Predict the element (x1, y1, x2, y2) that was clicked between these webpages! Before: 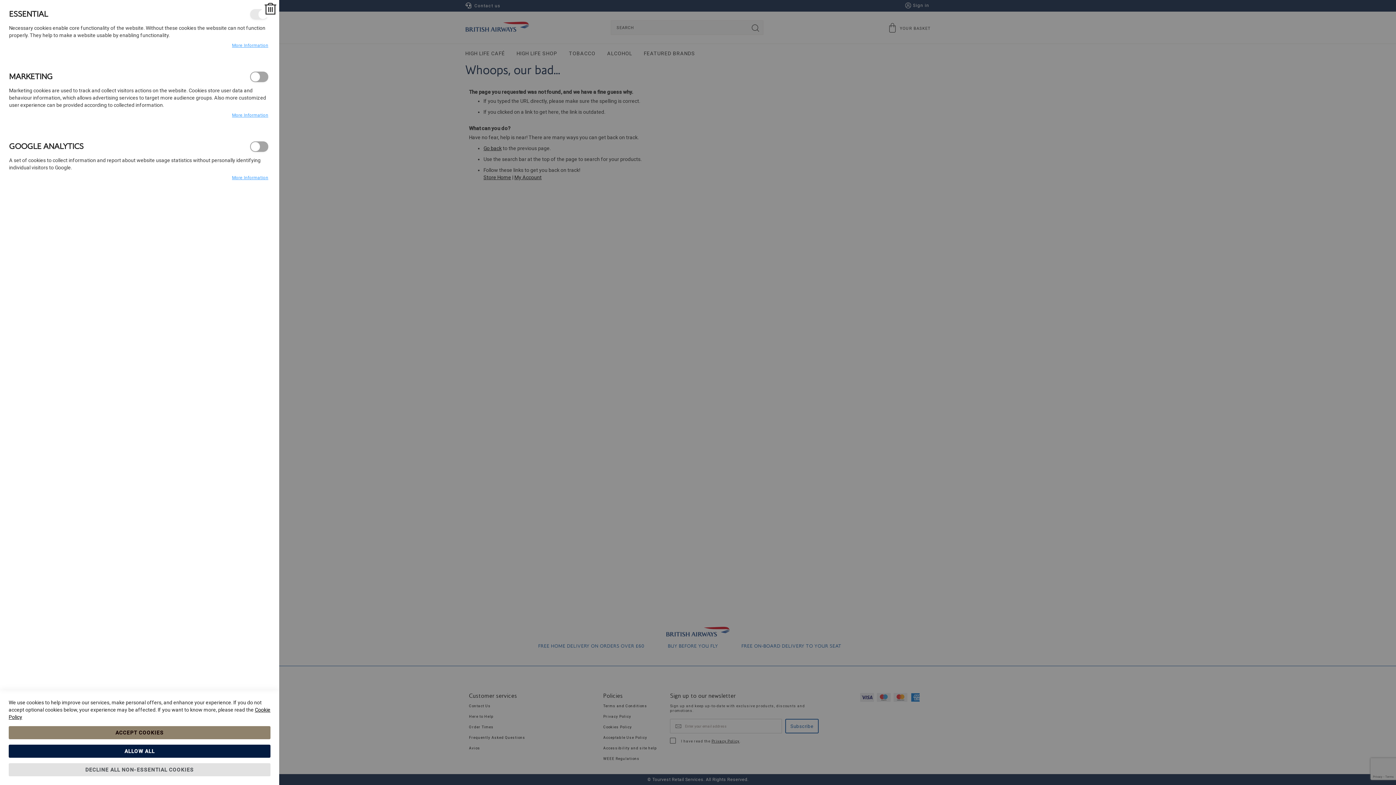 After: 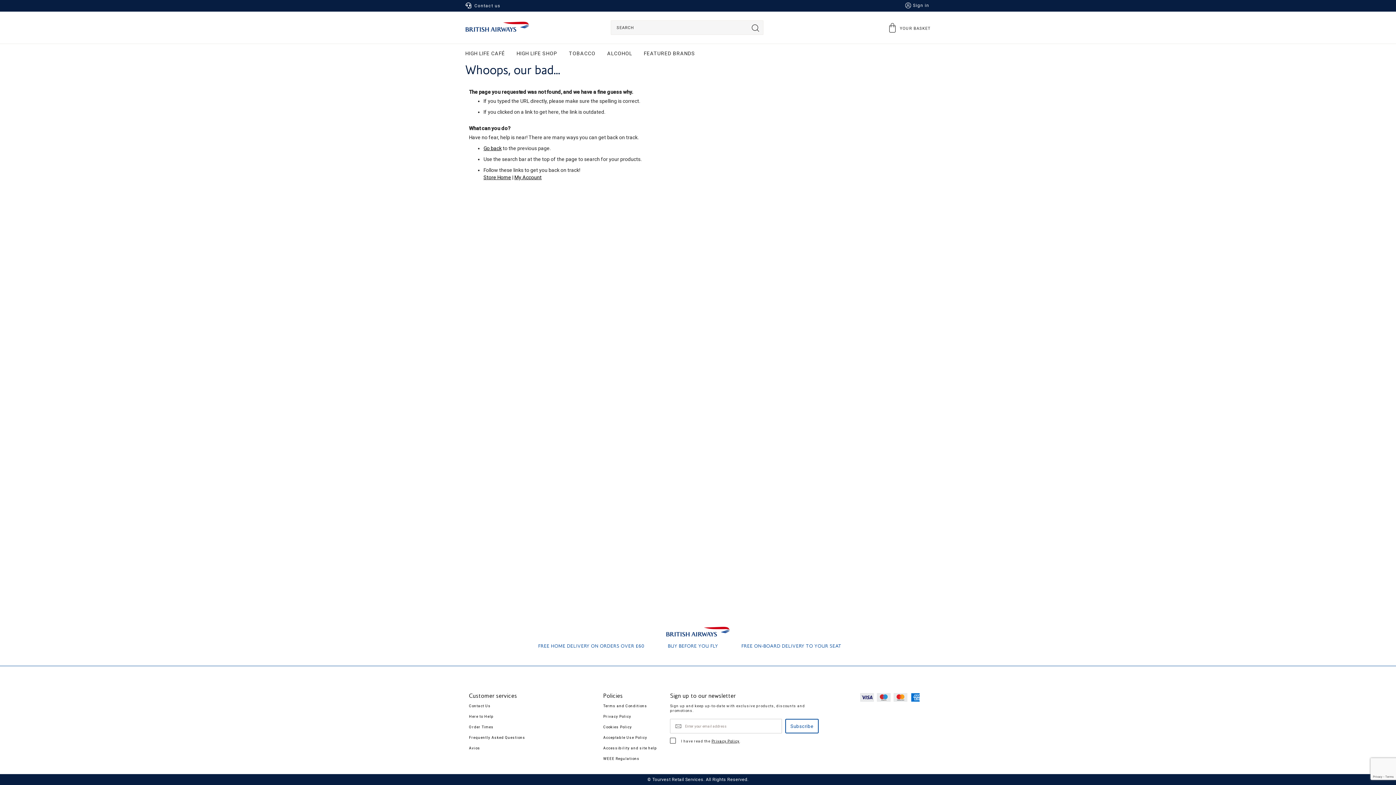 Action: bbox: (8, 763, 270, 776) label: DECLINE ALL NON-ESSENTIAL COOKIES